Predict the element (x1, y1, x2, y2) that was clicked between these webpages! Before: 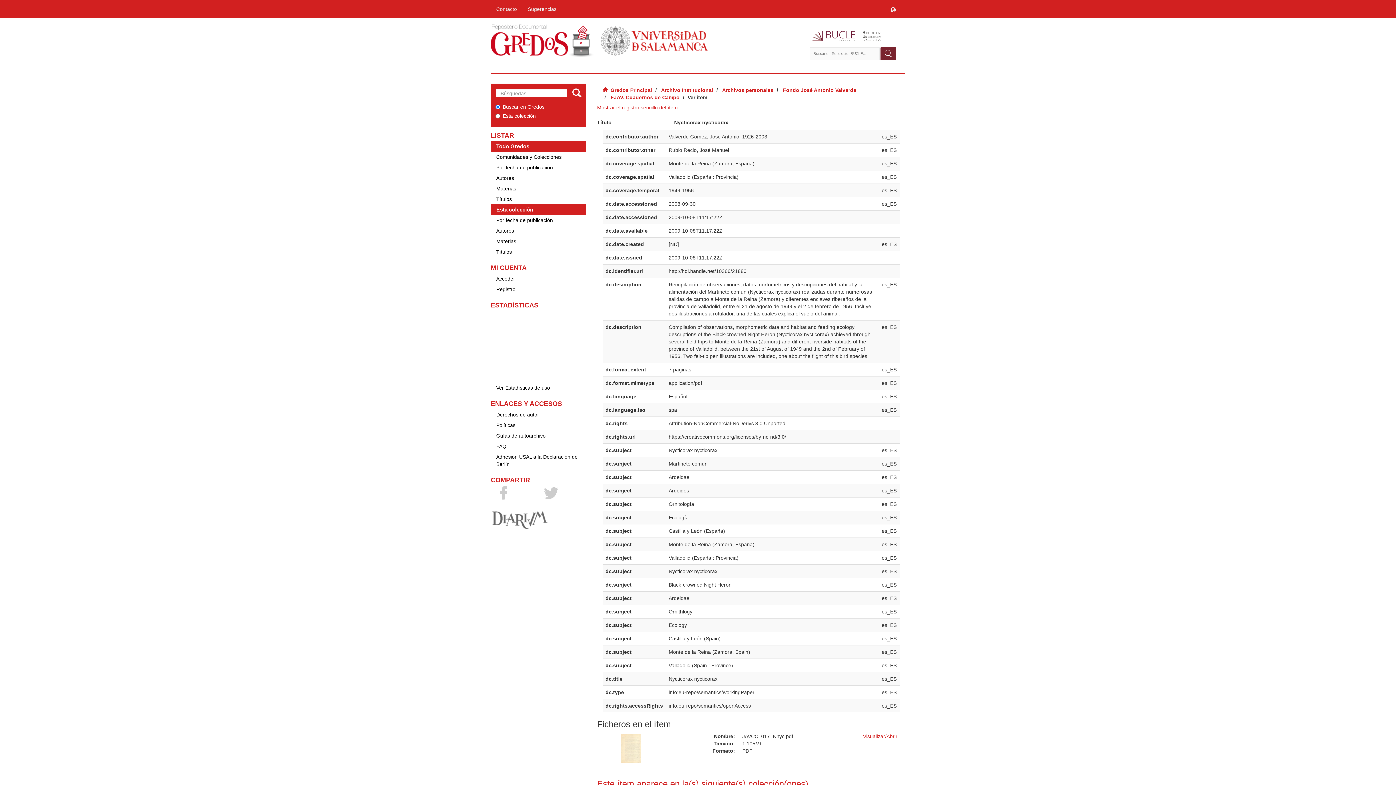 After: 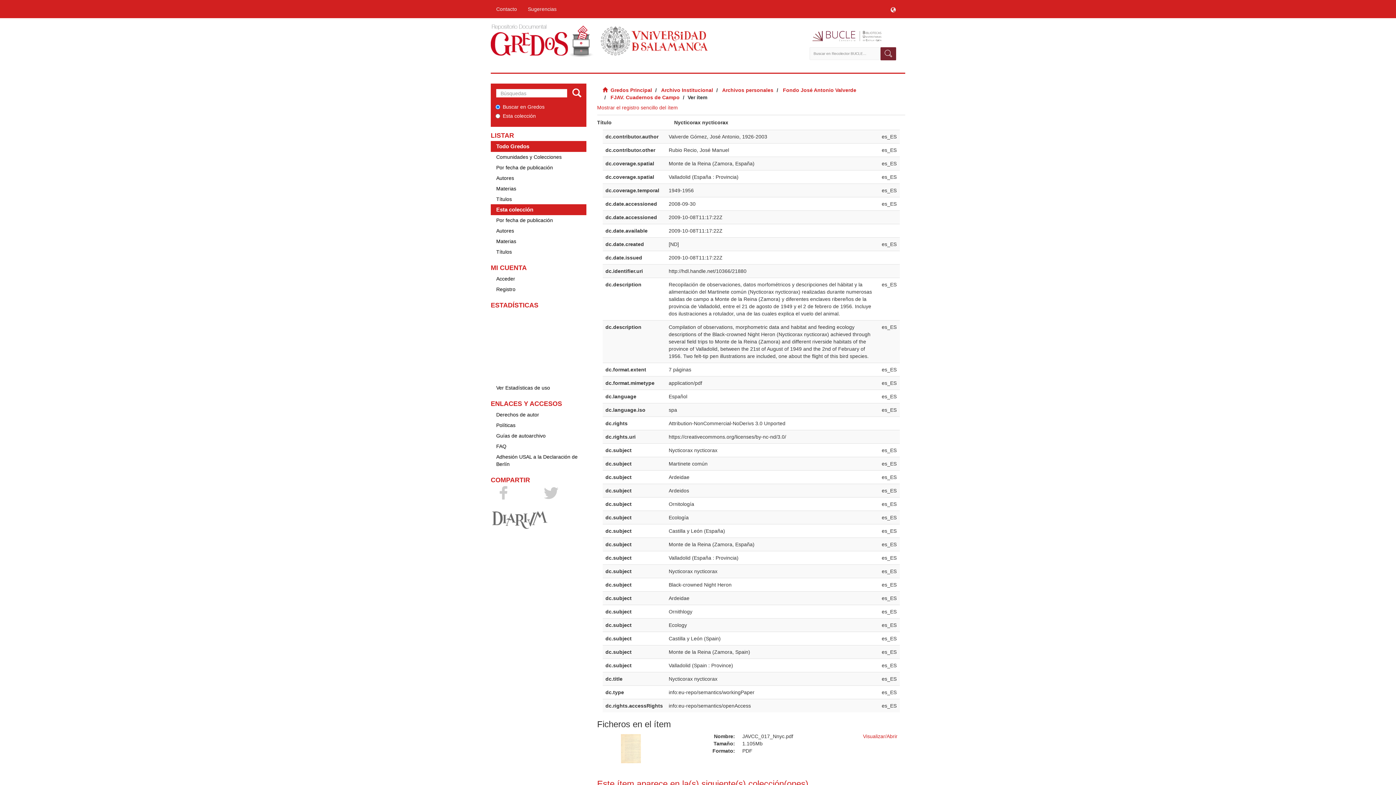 Action: bbox: (490, 511, 549, 517)